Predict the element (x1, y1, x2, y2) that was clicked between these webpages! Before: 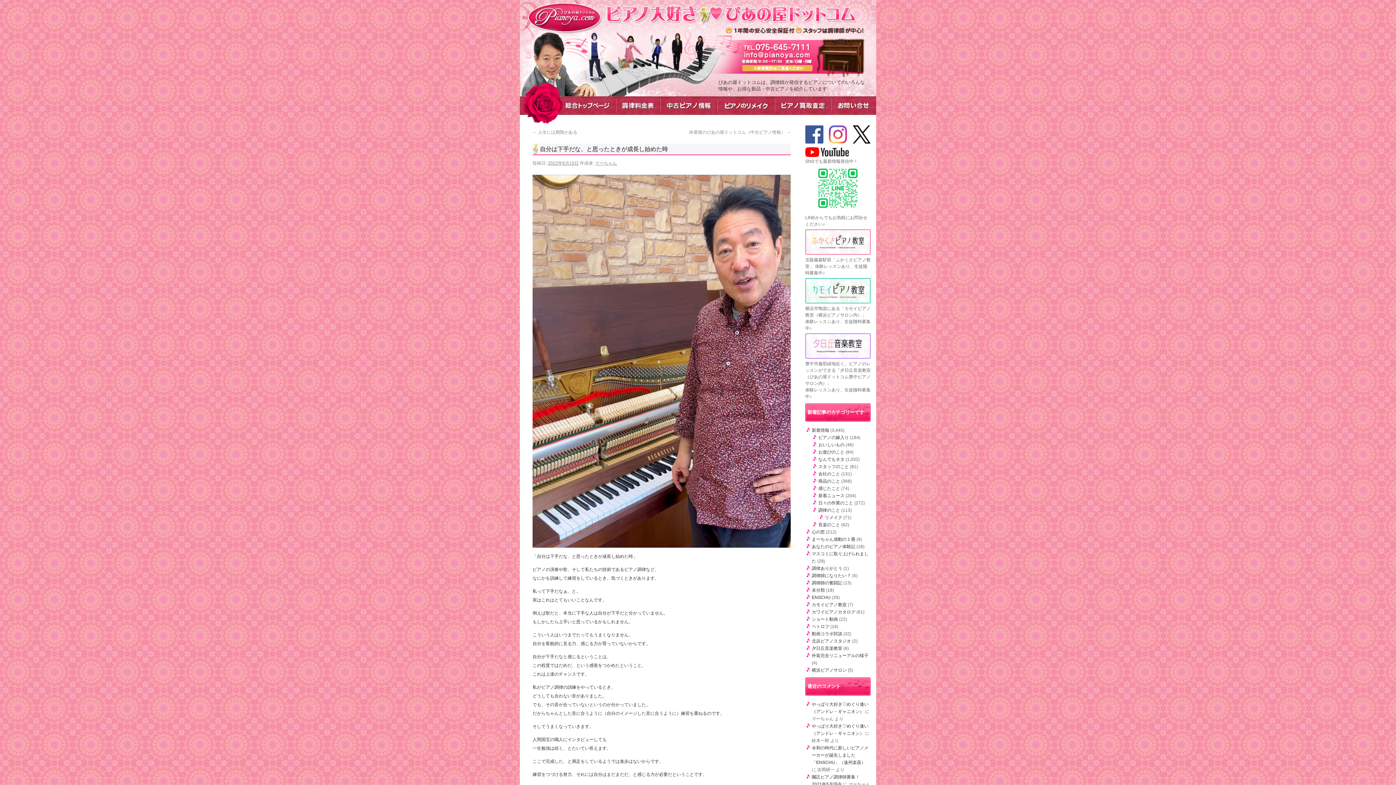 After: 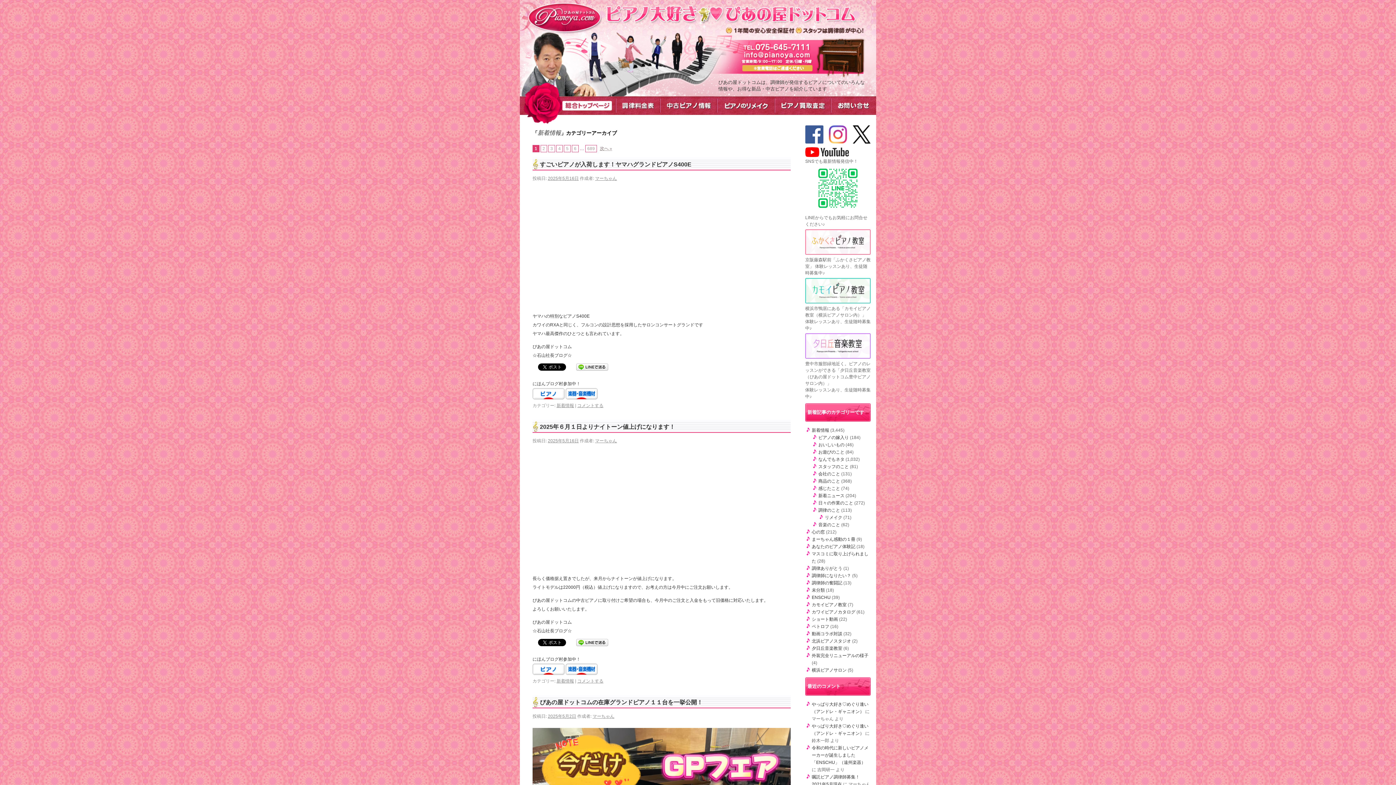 Action: label: 新着情報 bbox: (812, 428, 829, 433)